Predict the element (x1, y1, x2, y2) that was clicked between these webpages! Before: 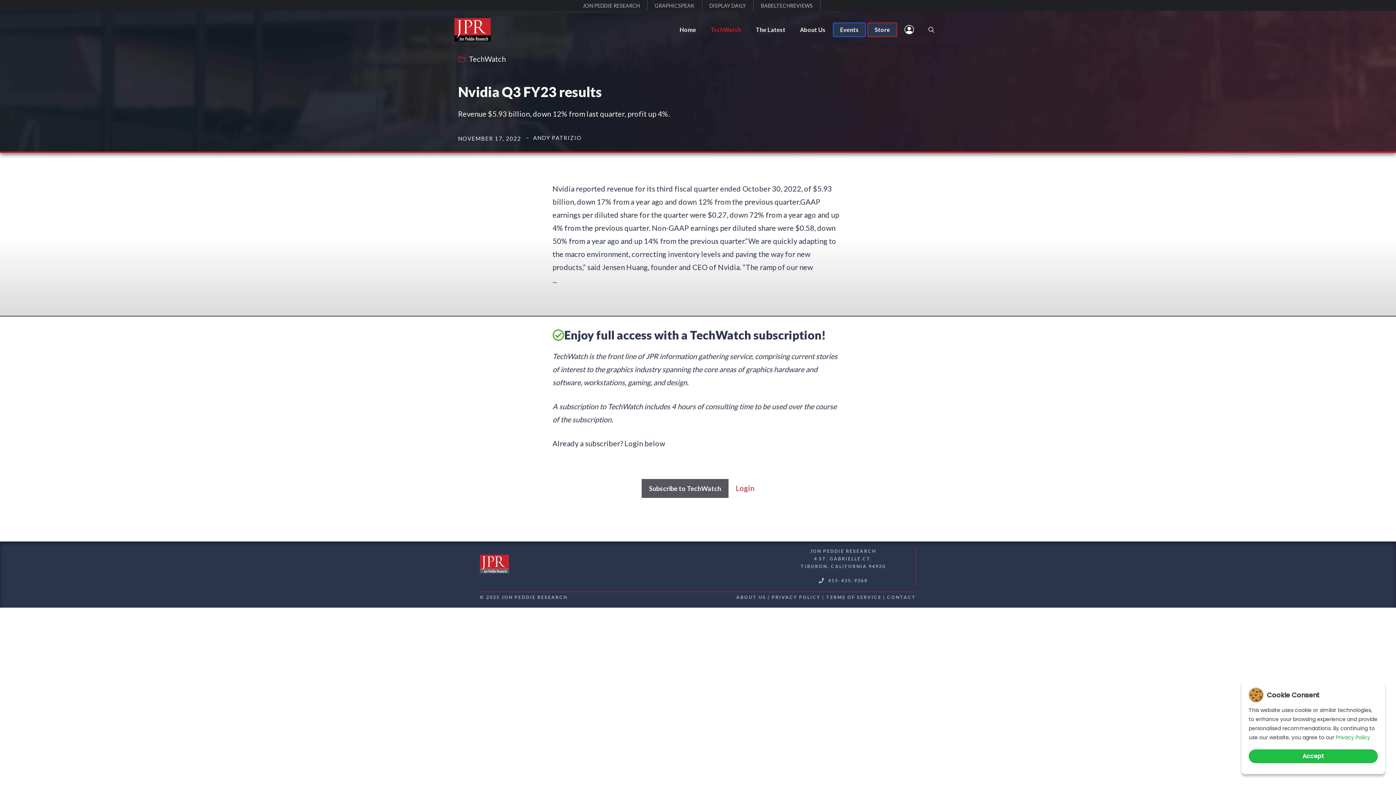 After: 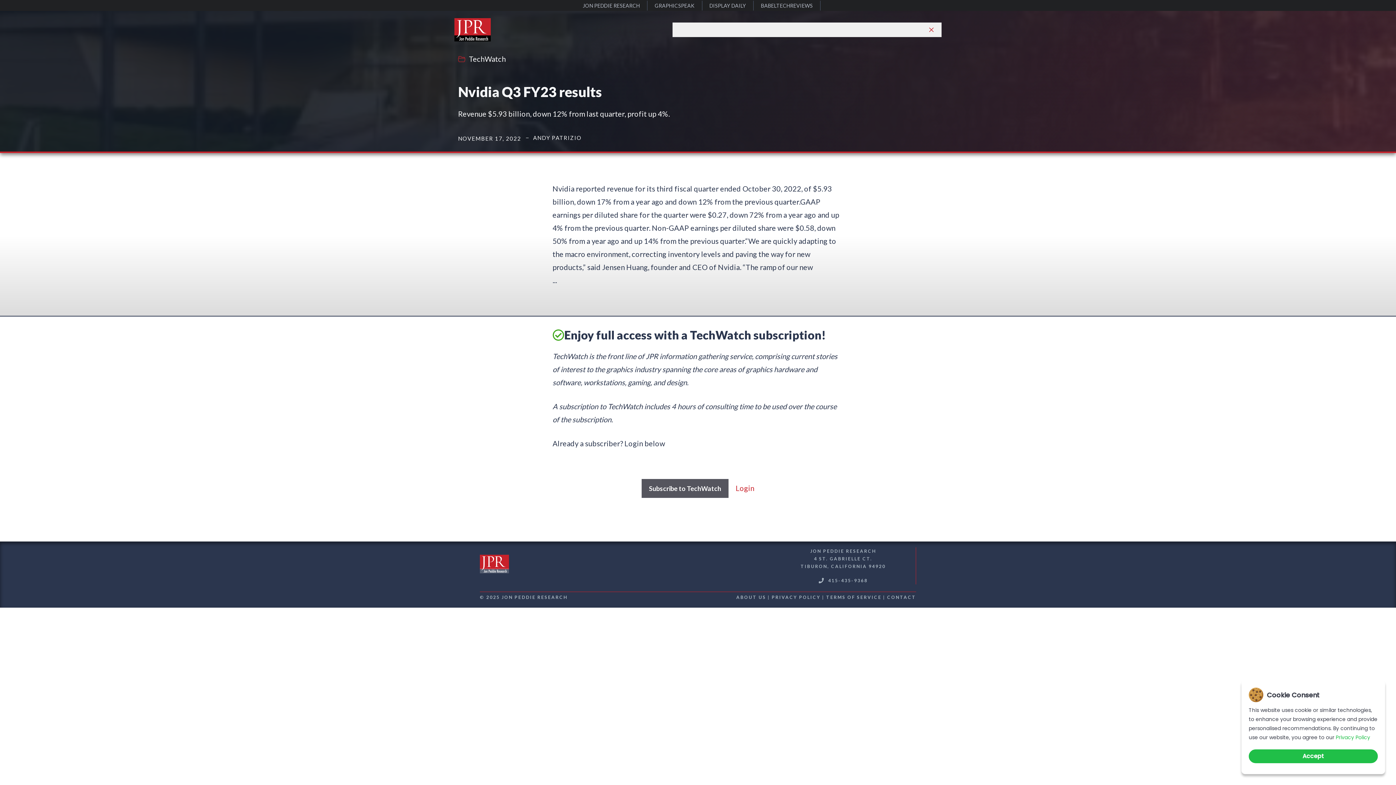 Action: label: Open Search Bar bbox: (921, 22, 941, 37)